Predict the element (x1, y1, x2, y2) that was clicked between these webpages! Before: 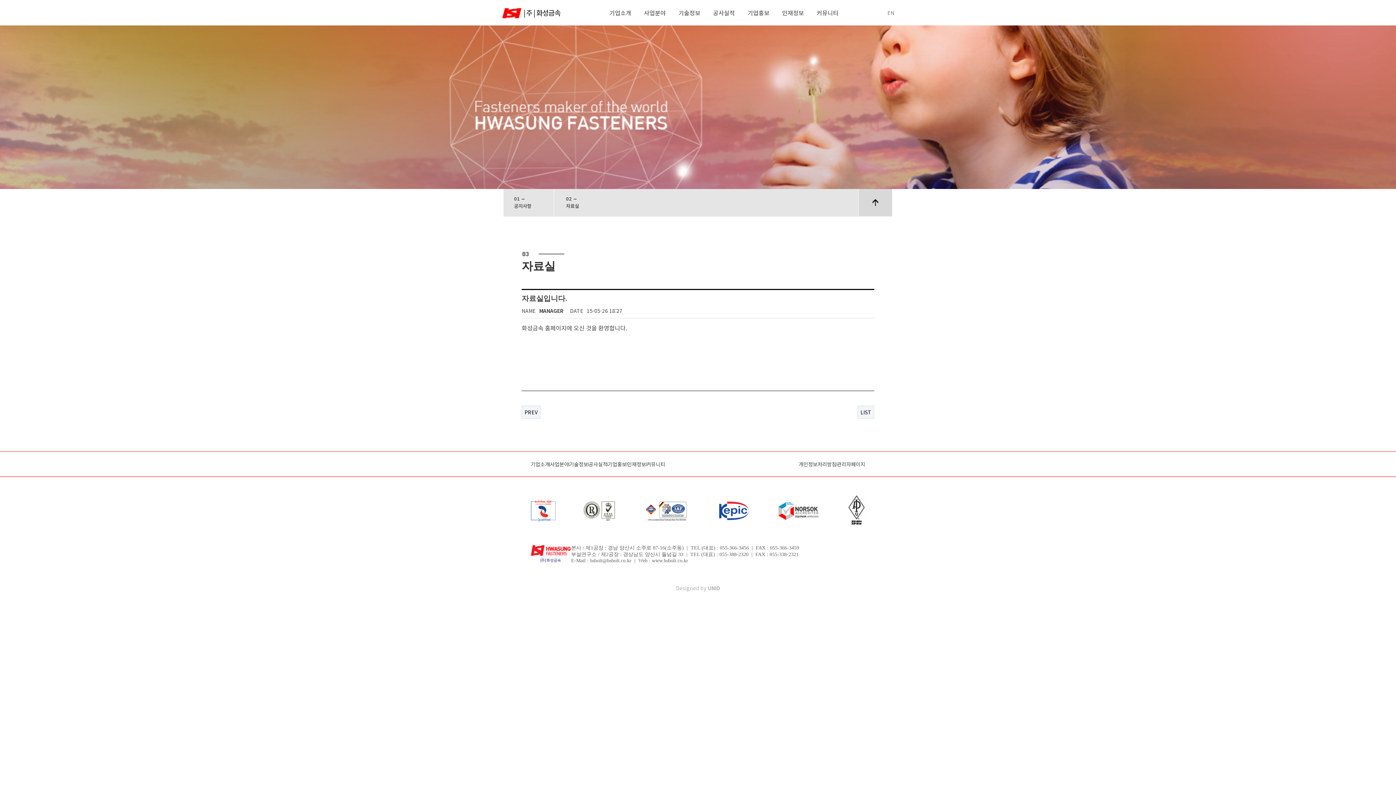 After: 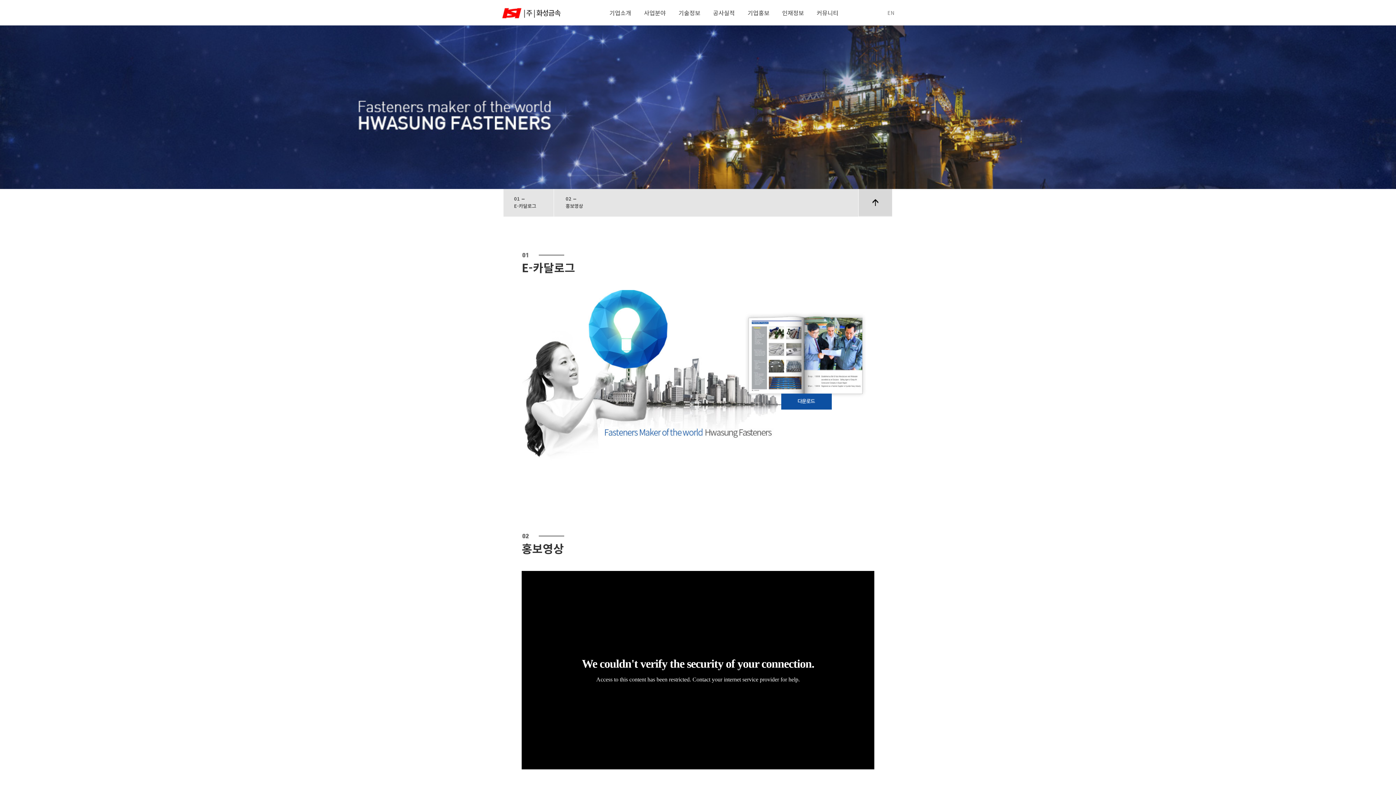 Action: label: 기업홍보 bbox: (608, 461, 626, 468)